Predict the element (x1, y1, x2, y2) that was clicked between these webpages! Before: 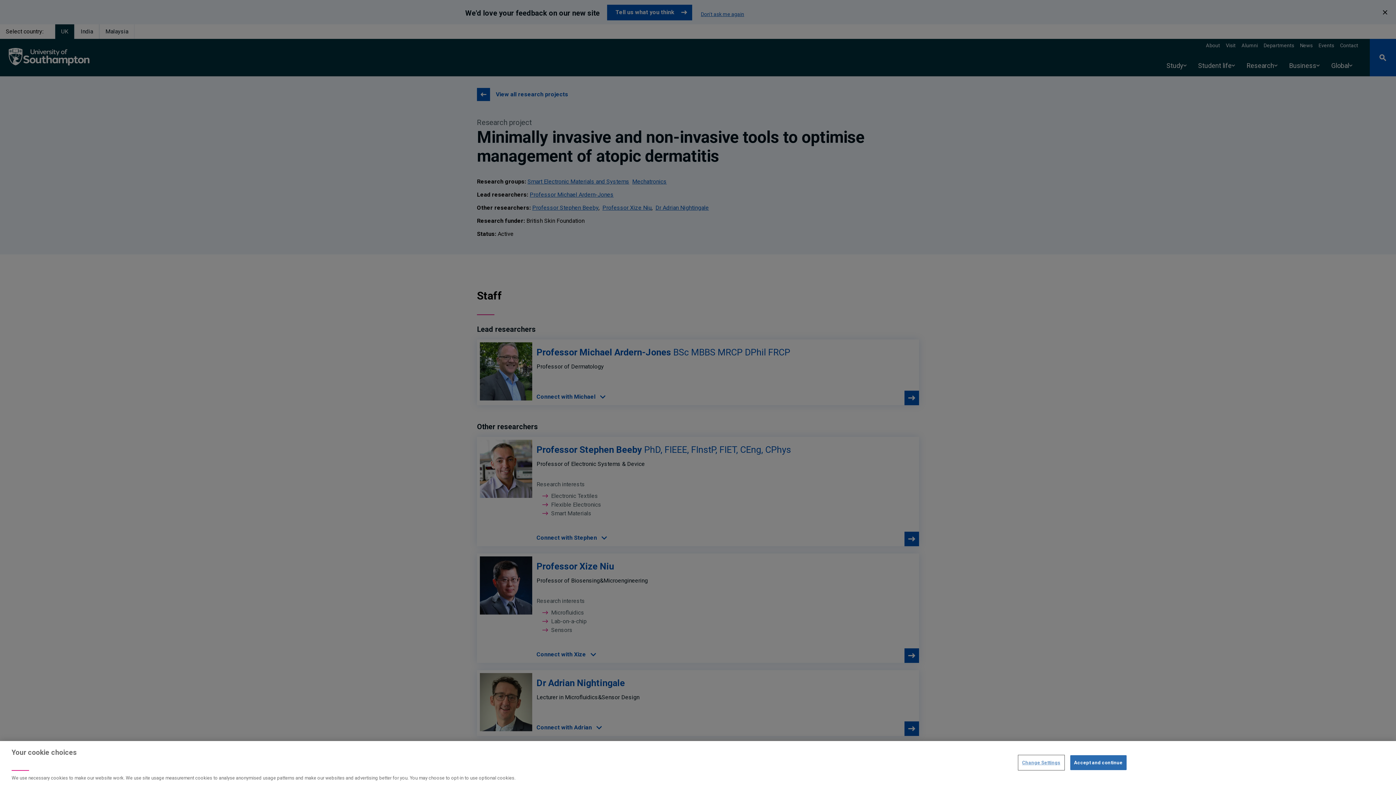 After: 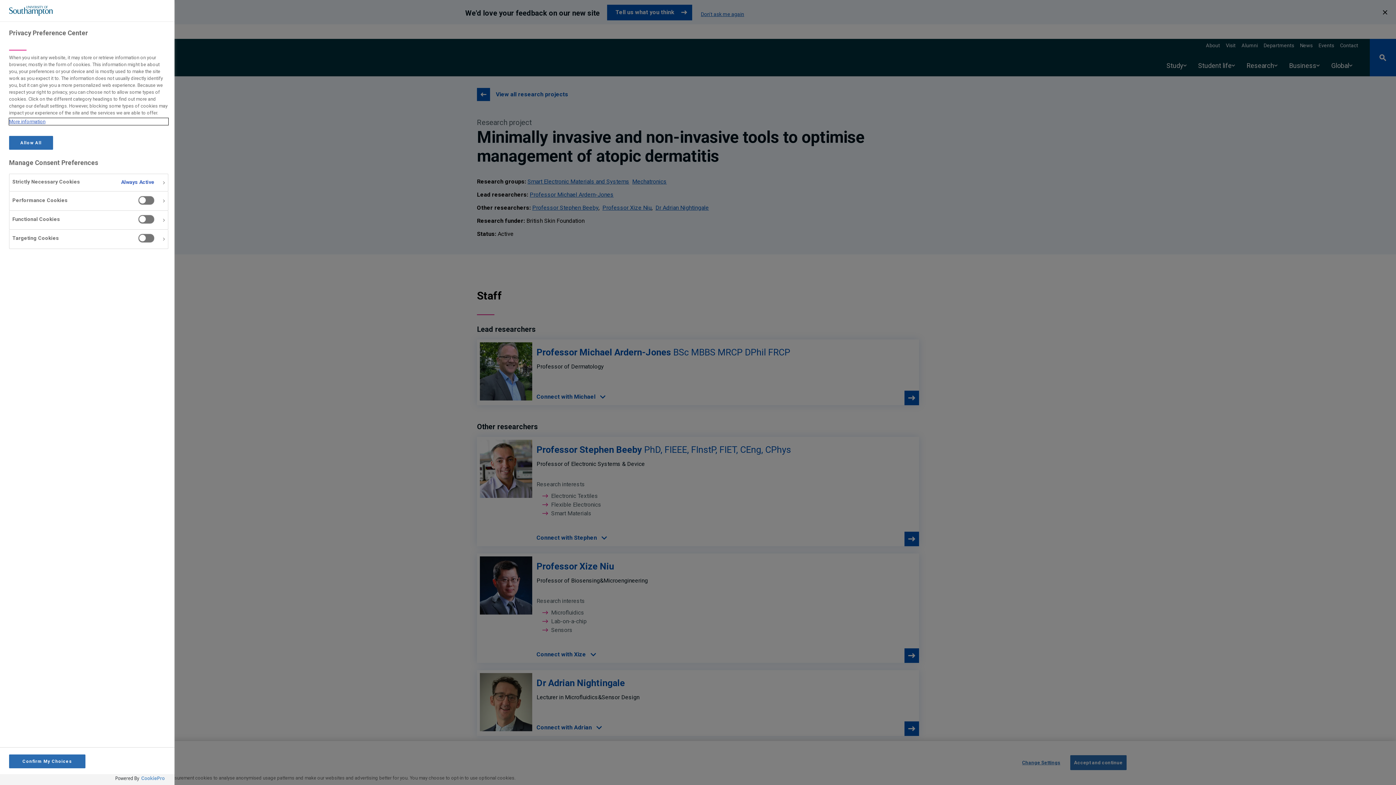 Action: label: Change Settings bbox: (1018, 755, 1064, 770)